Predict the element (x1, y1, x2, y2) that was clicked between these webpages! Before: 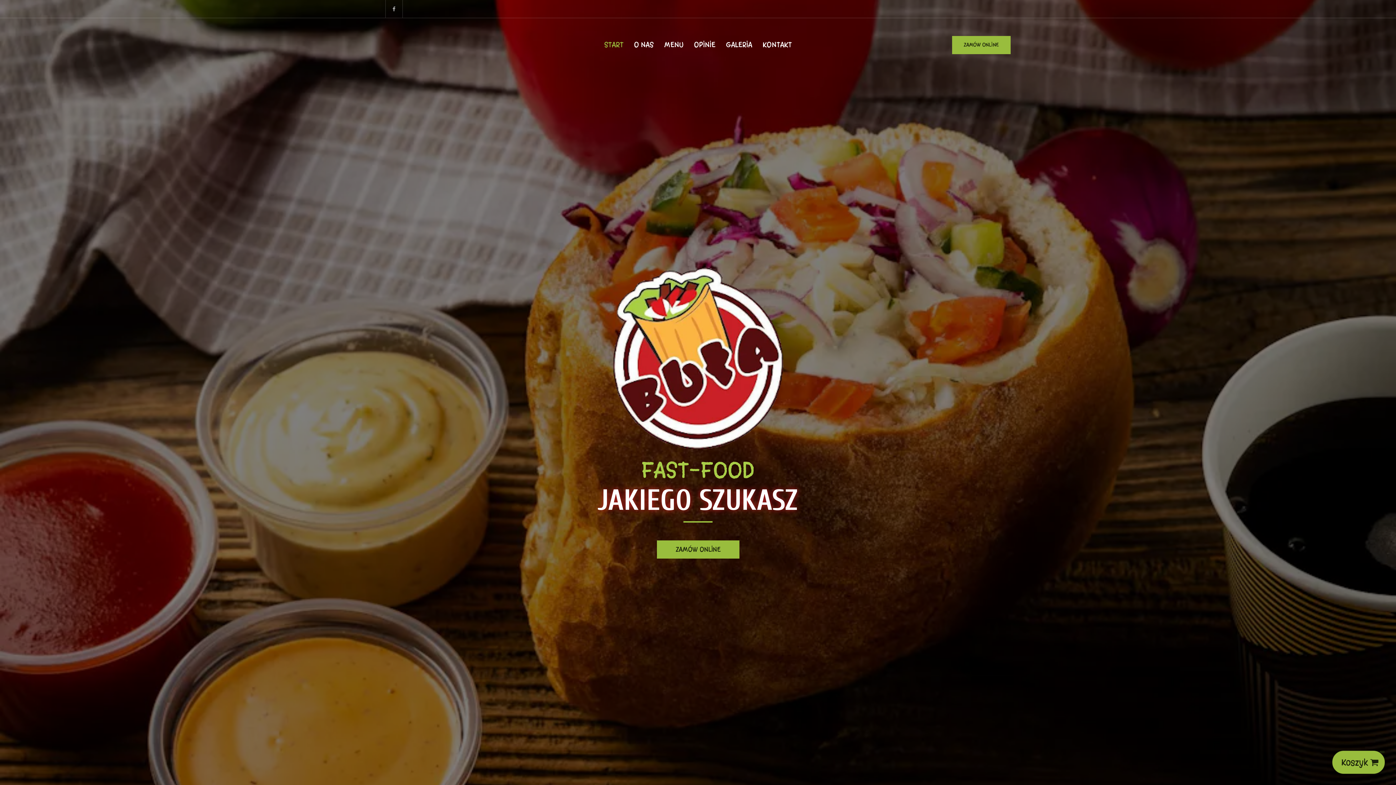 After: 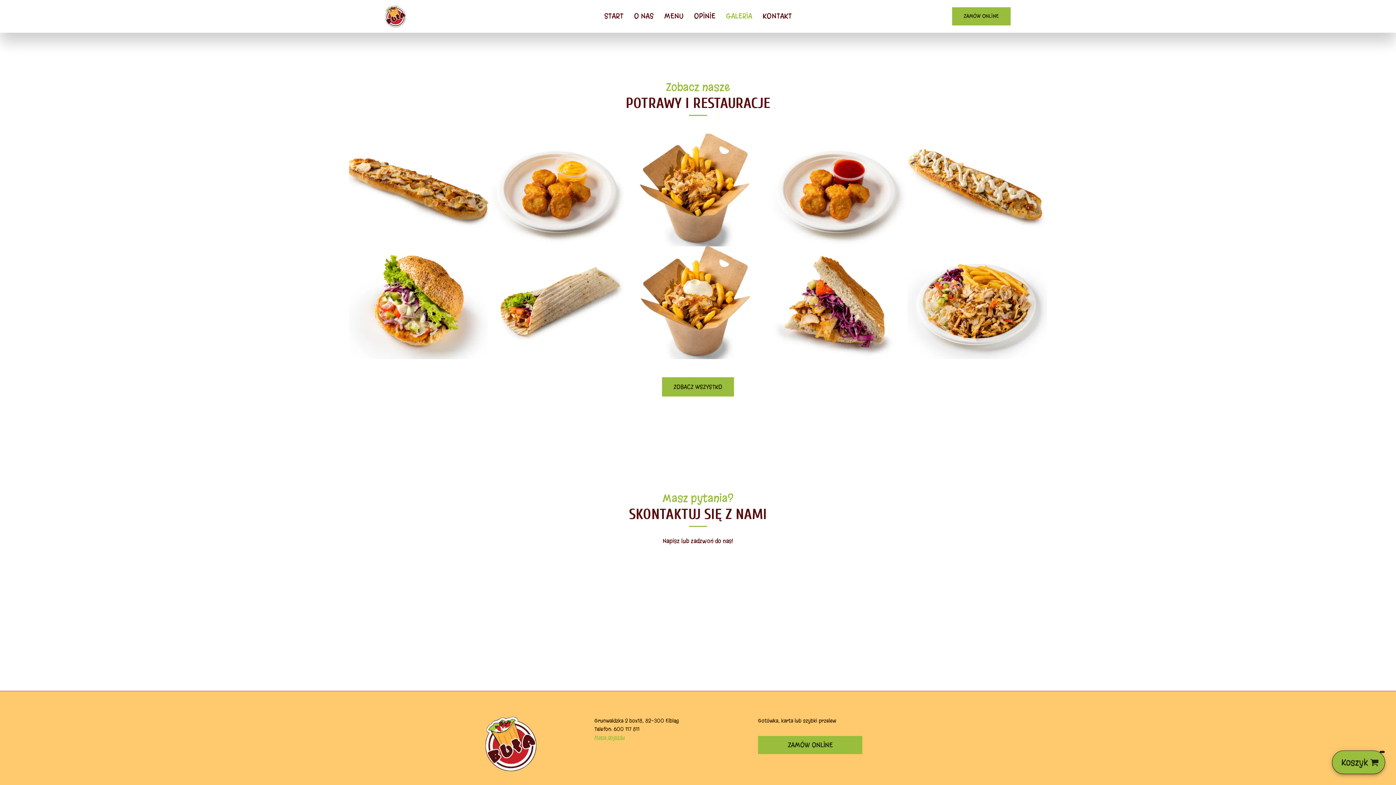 Action: bbox: (721, 37, 756, 52) label: GALERIA